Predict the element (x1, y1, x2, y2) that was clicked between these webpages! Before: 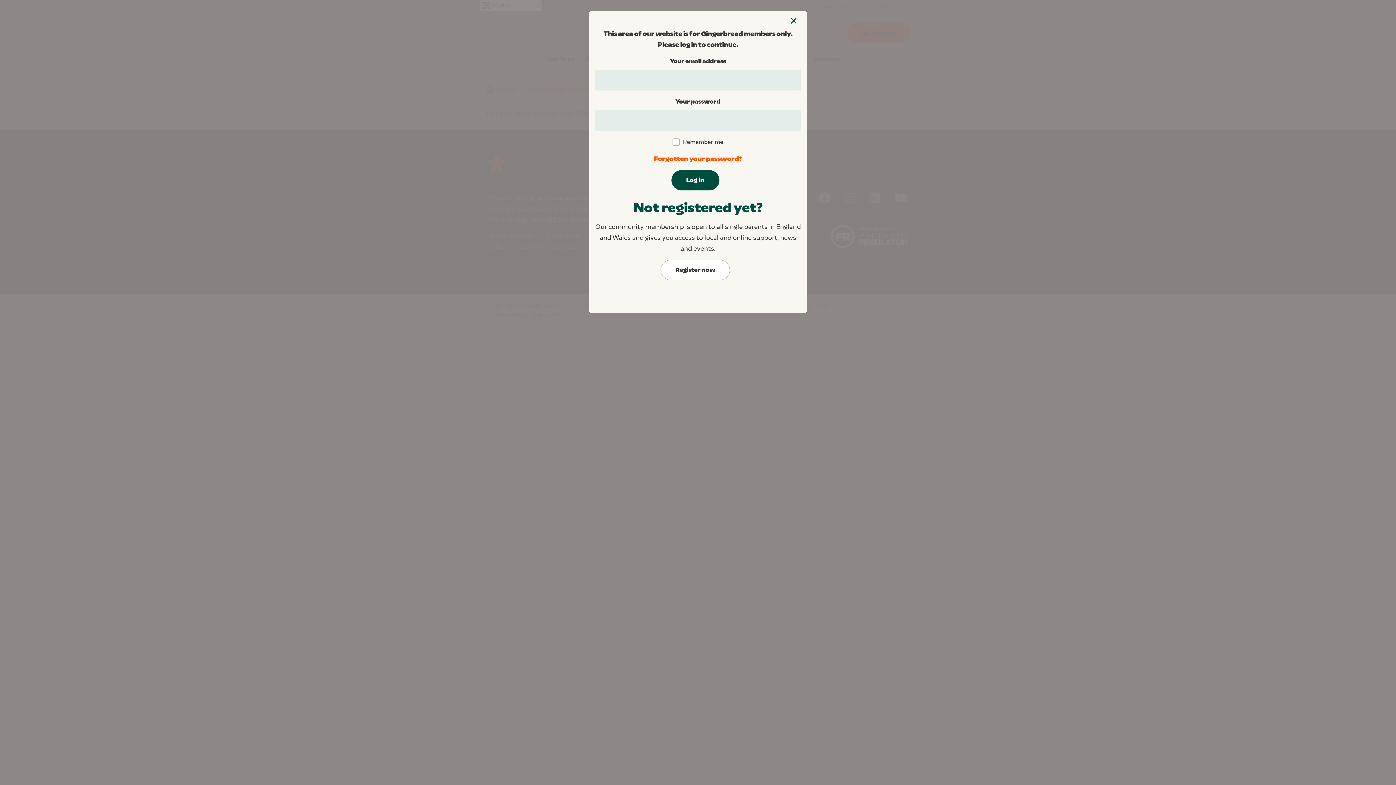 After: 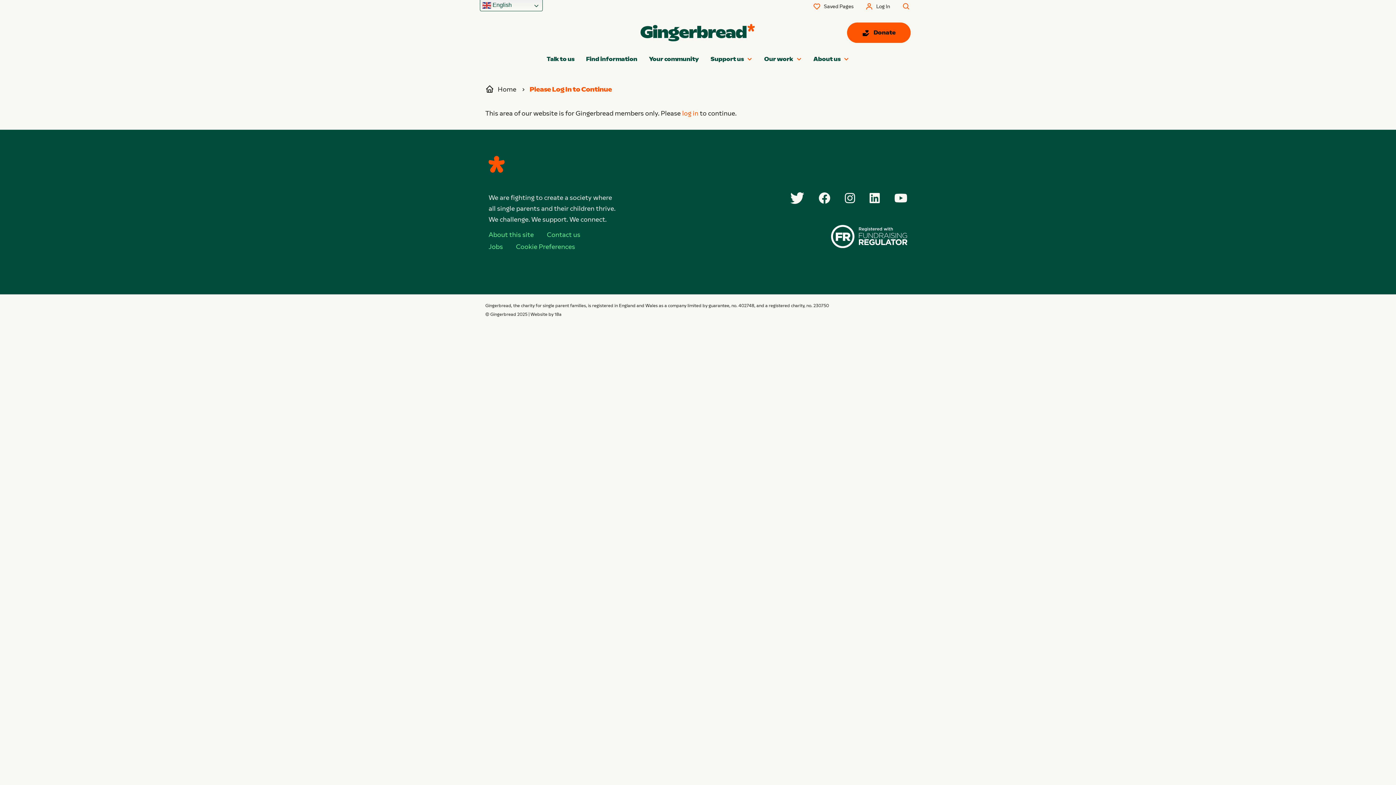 Action: label: × bbox: (786, 13, 801, 28)